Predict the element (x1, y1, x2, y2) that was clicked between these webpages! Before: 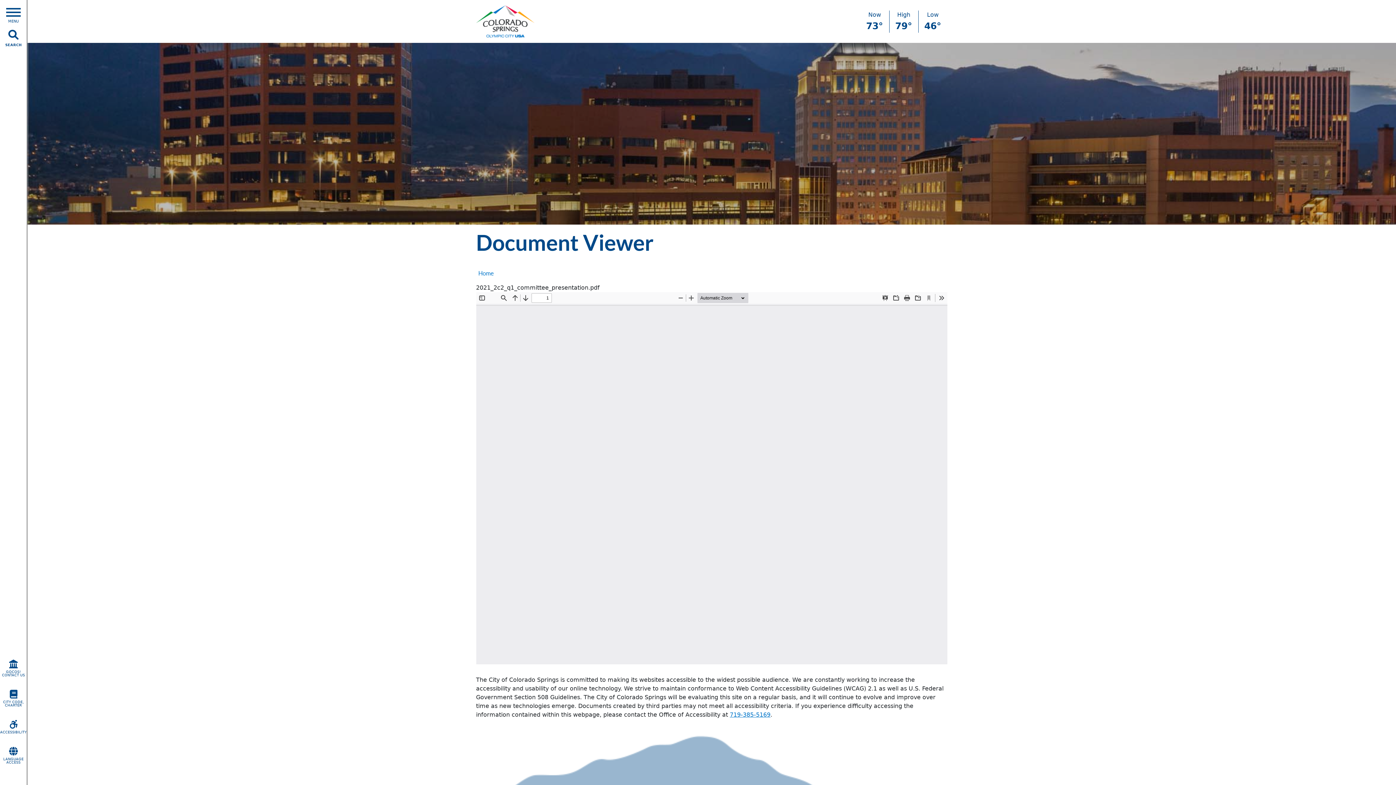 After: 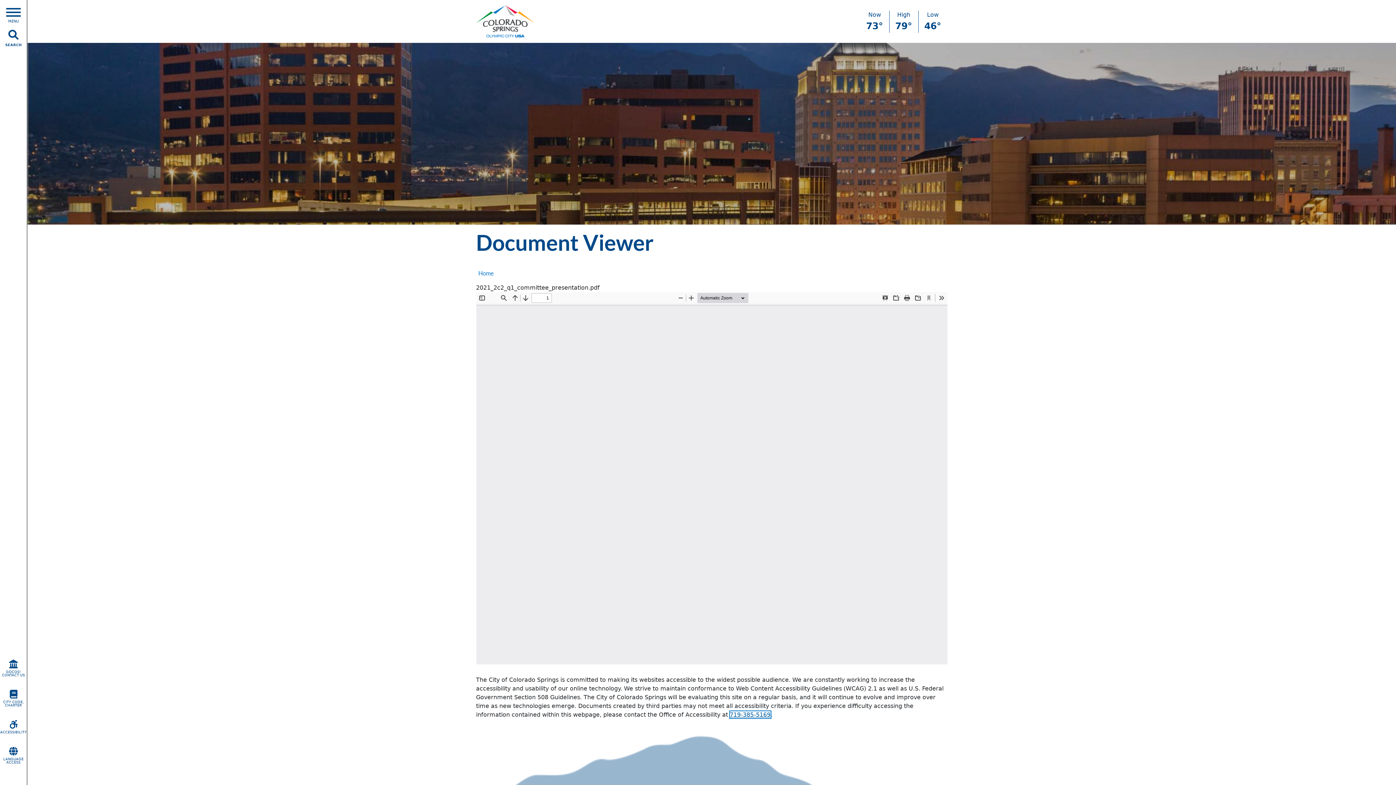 Action: label: 719-385-5169 bbox: (730, 711, 770, 718)